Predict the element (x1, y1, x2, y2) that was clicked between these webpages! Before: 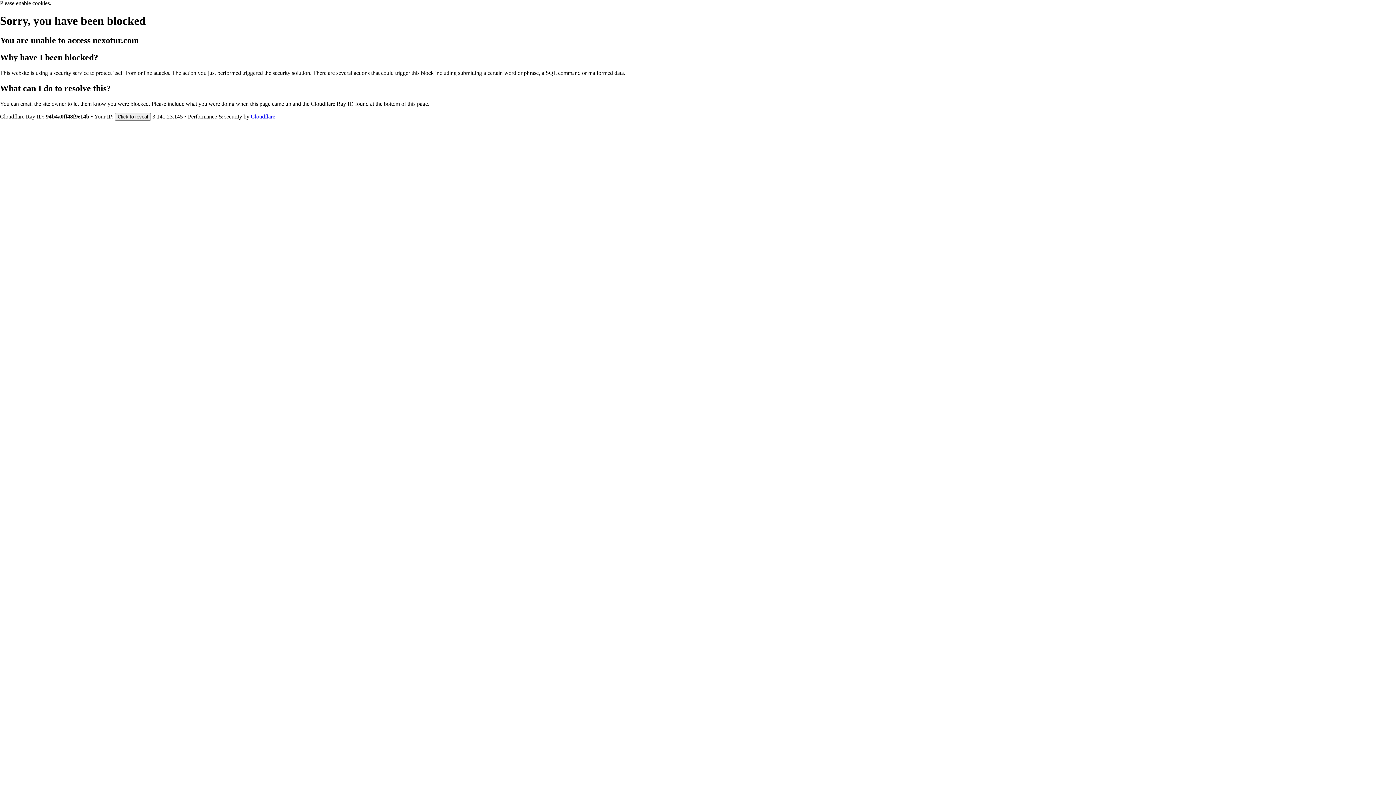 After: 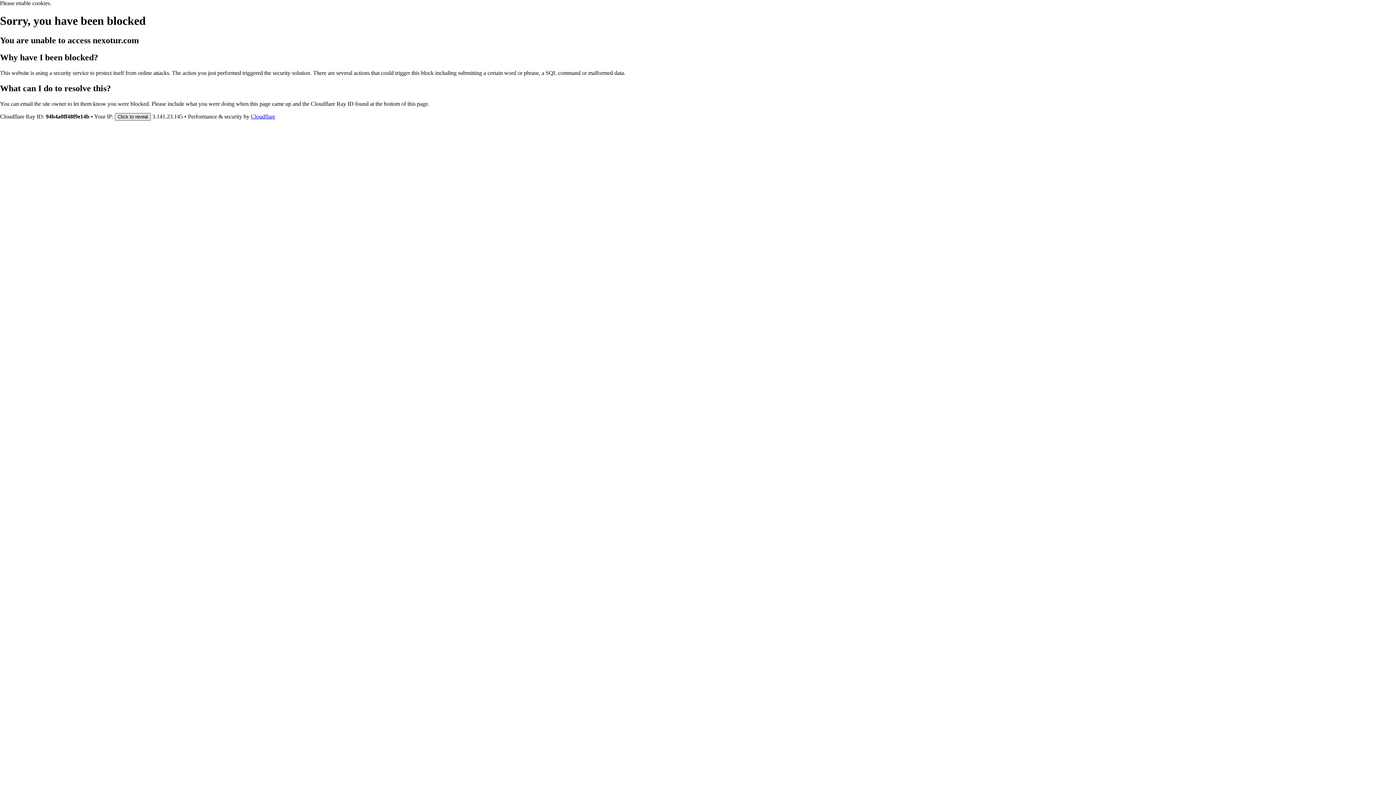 Action: label: Click to reveal bbox: (114, 112, 150, 120)